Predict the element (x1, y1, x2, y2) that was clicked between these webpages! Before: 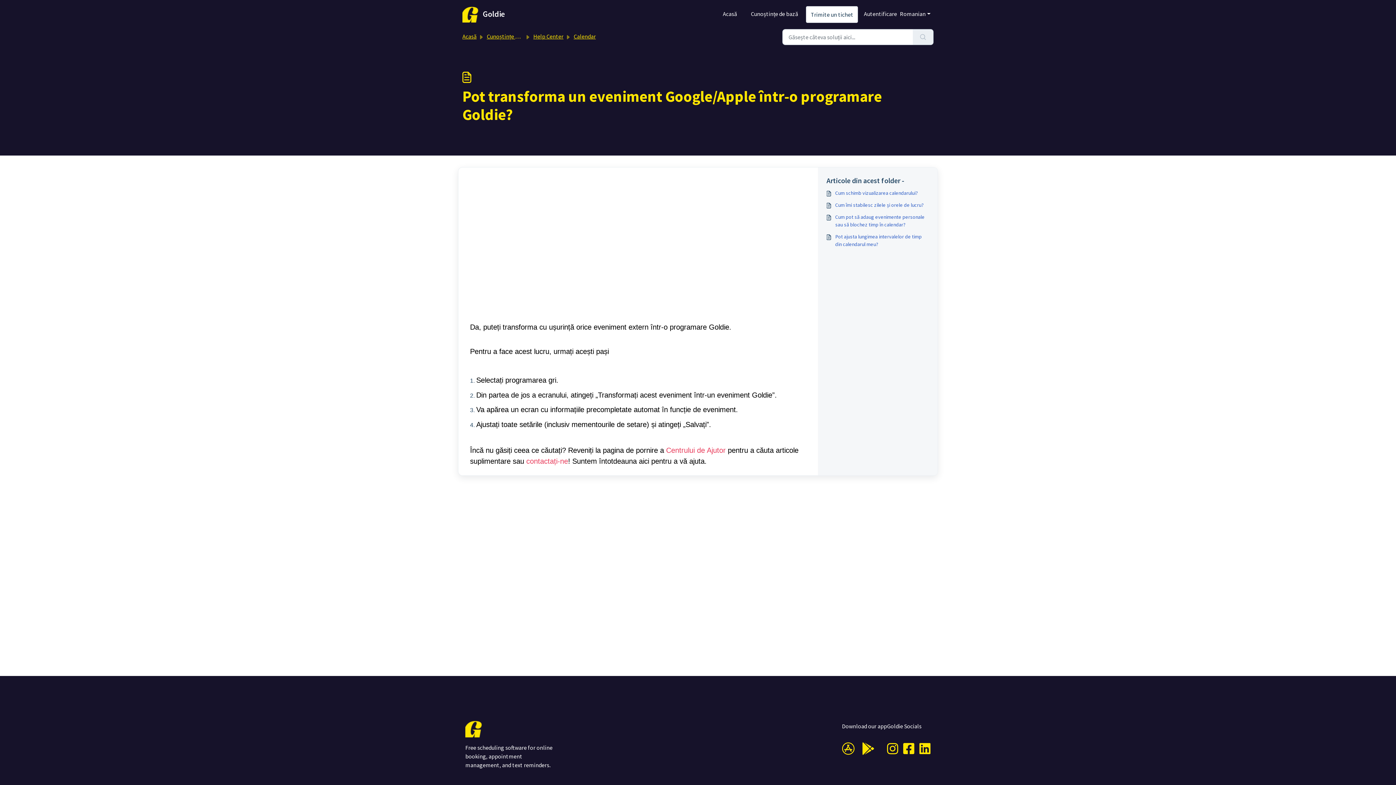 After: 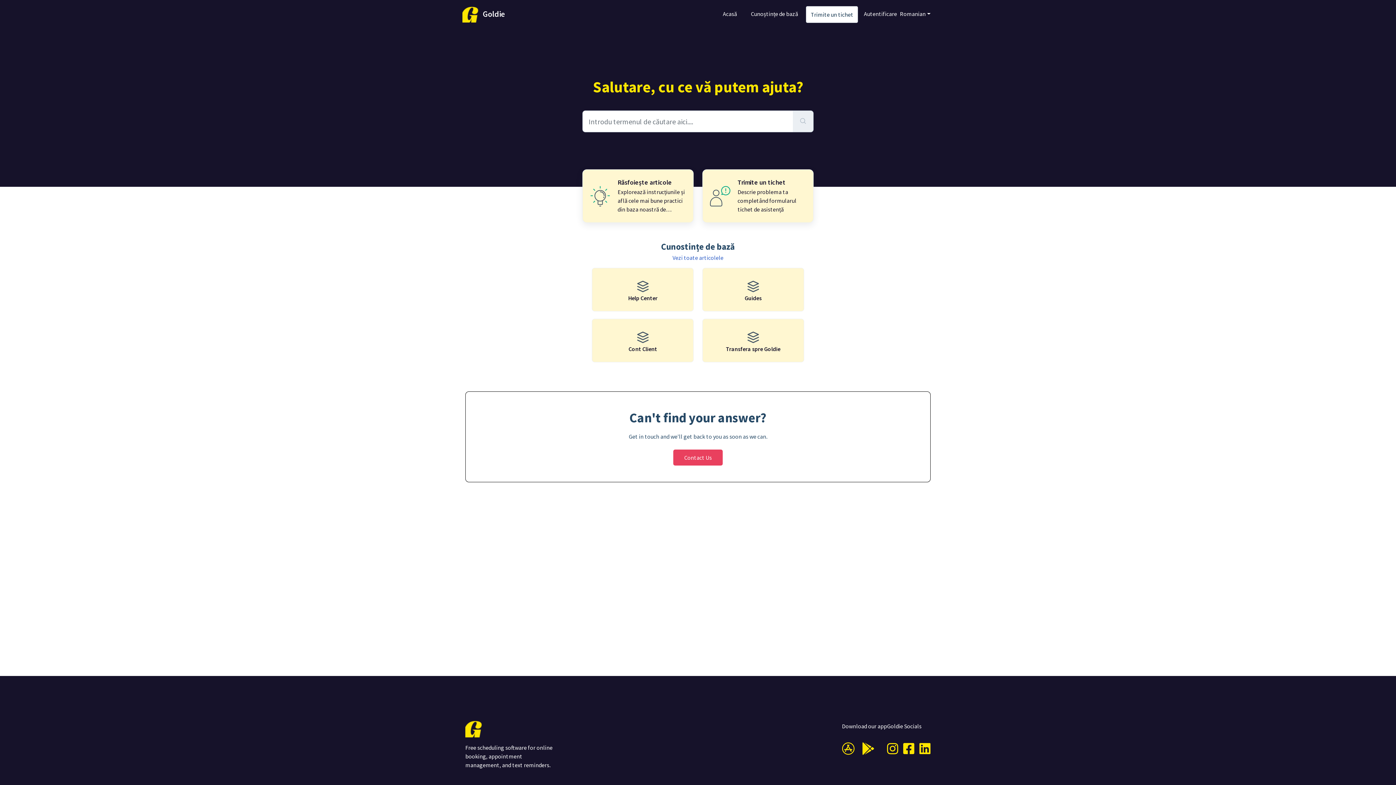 Action: label: Centrului de Ajutor bbox: (666, 446, 725, 454)